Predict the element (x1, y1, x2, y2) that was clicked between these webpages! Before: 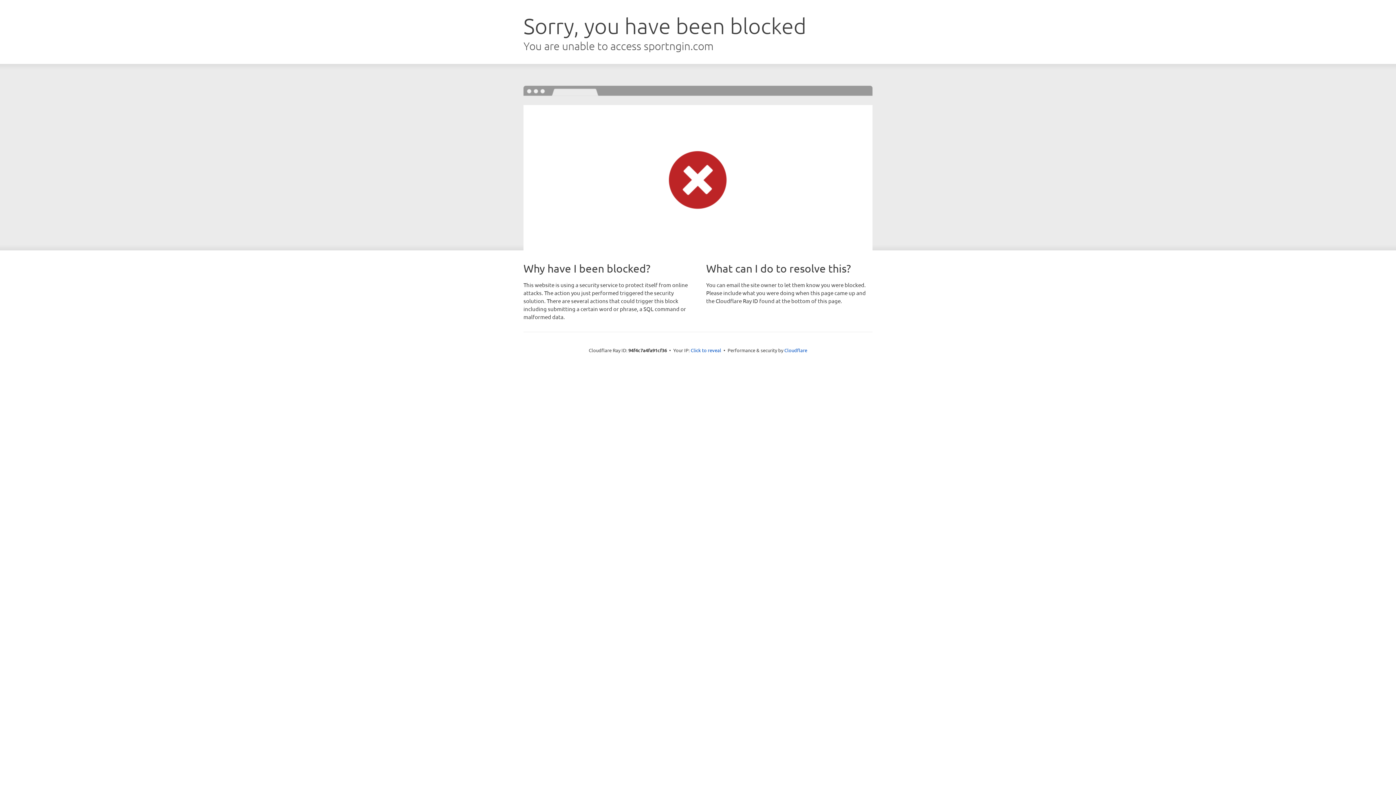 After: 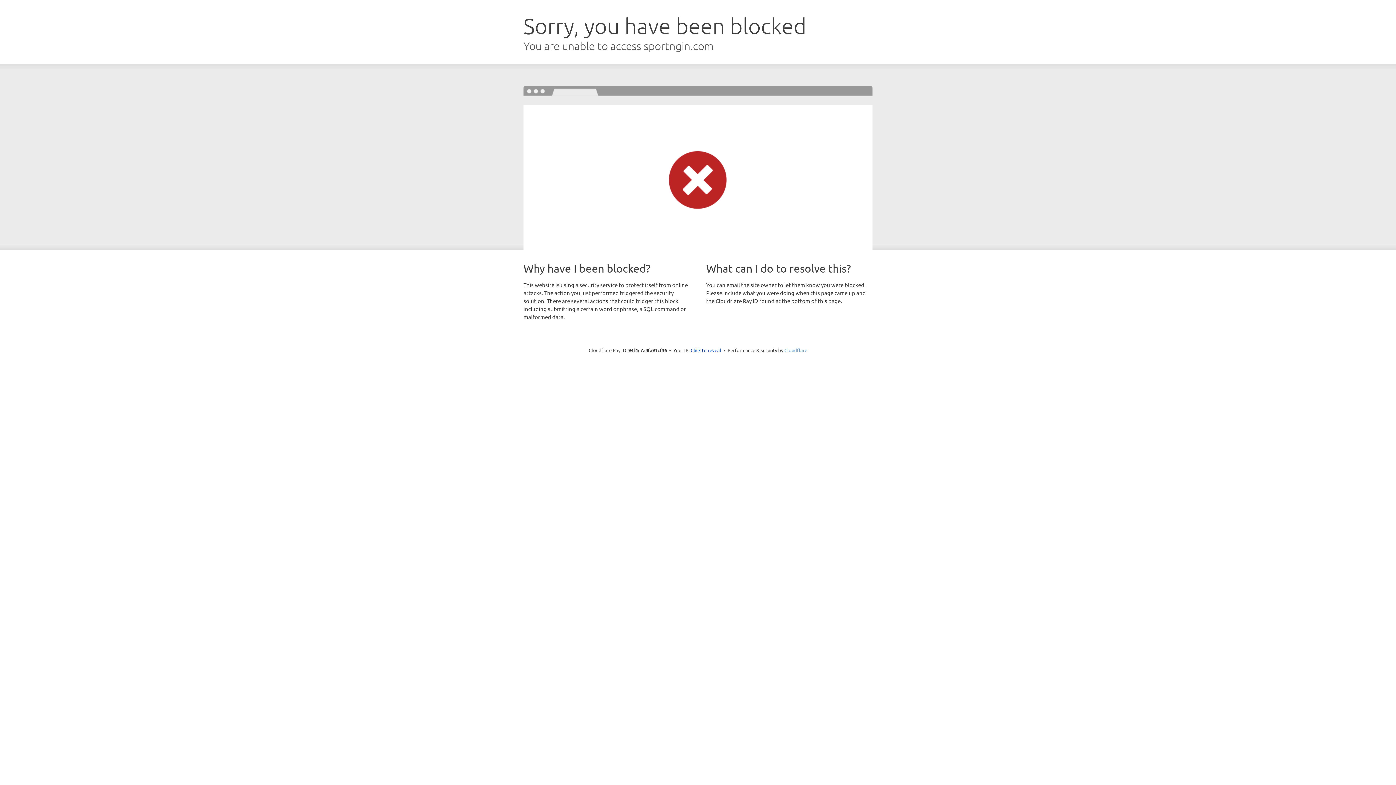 Action: bbox: (784, 347, 807, 353) label: Cloudflare